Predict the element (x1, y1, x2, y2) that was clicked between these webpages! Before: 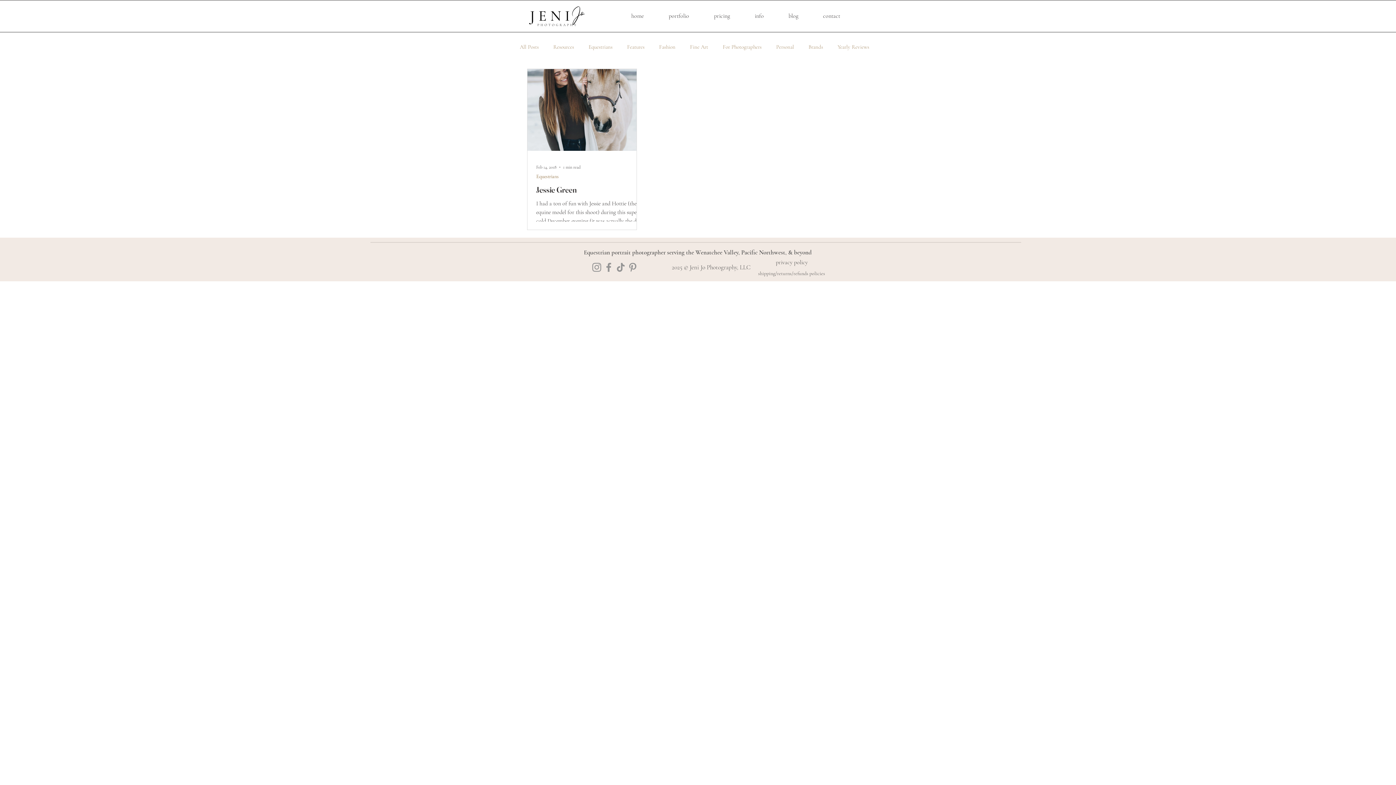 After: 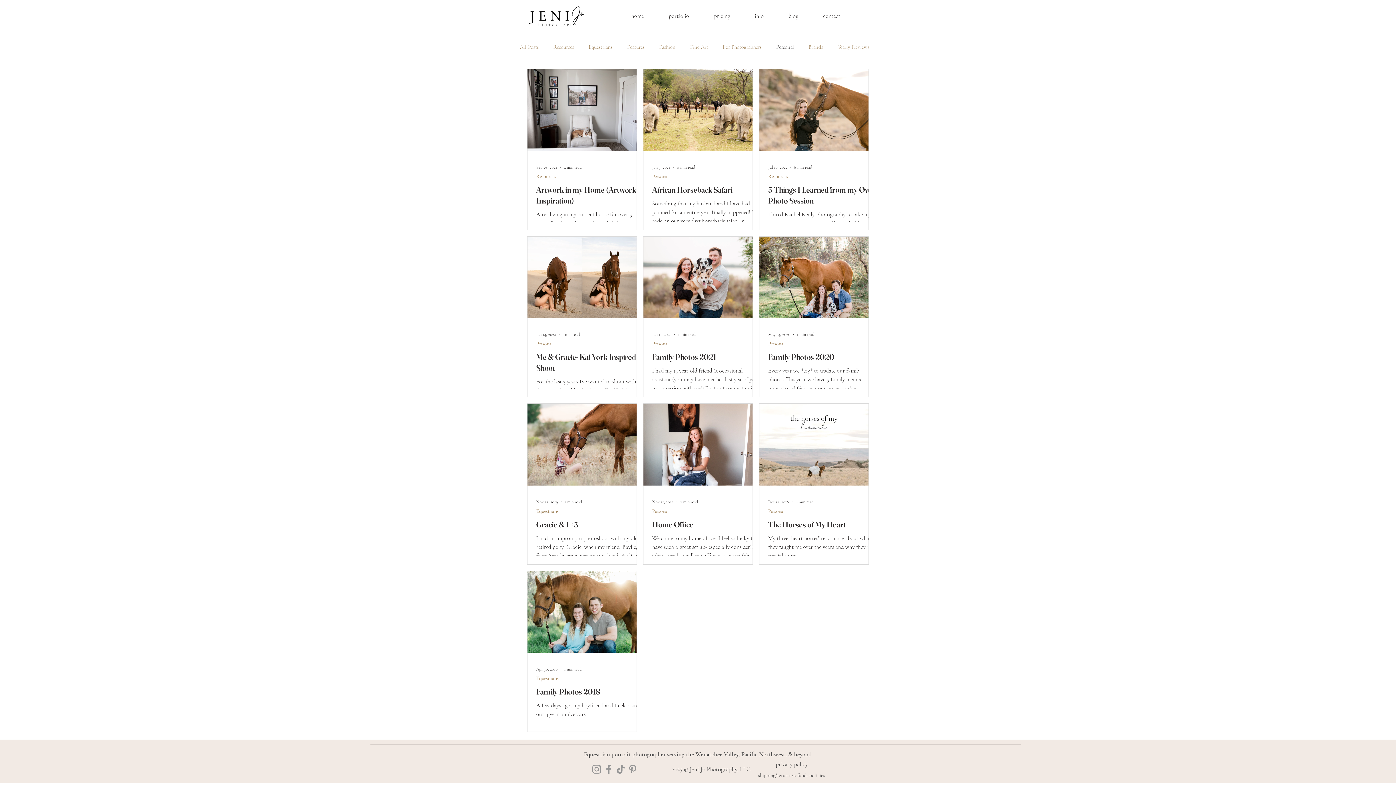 Action: label: Personal bbox: (776, 43, 794, 50)